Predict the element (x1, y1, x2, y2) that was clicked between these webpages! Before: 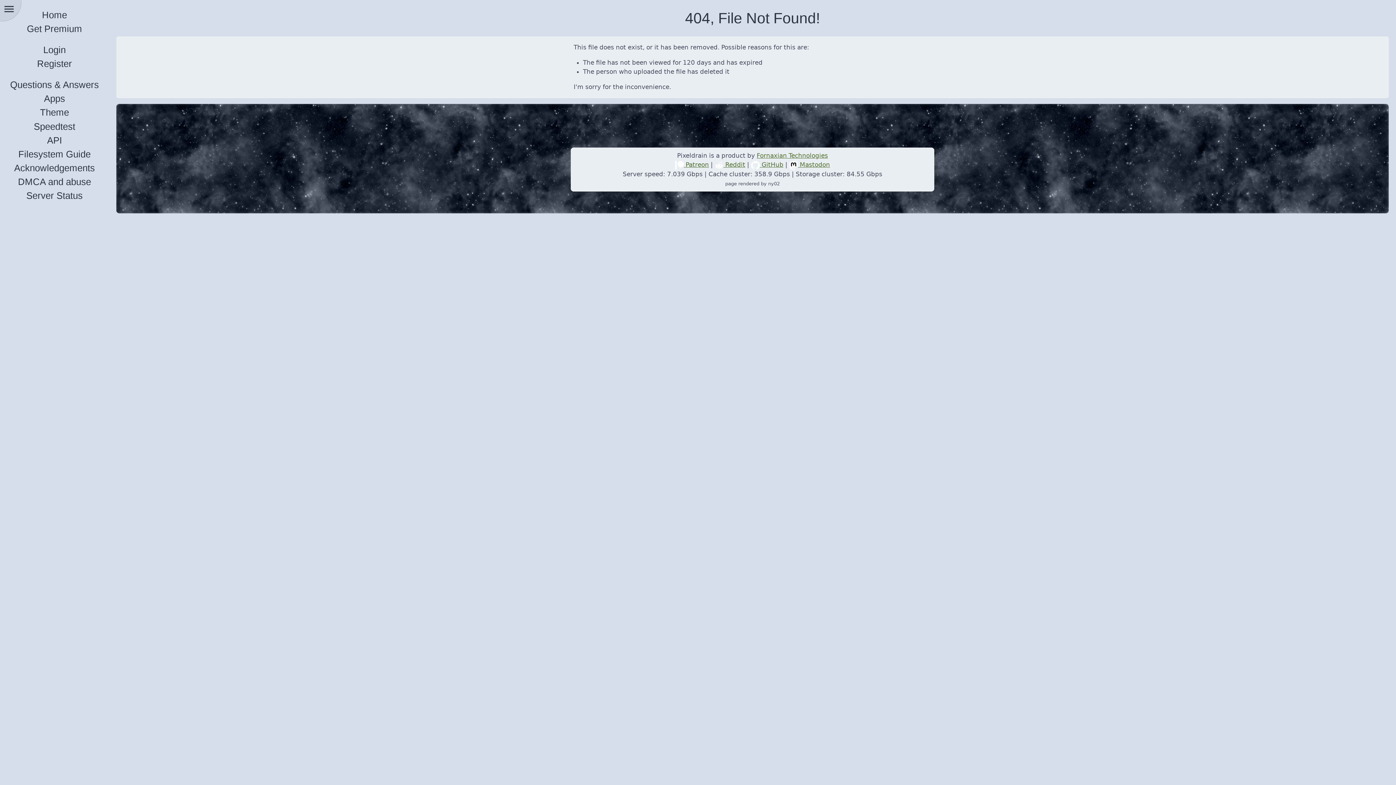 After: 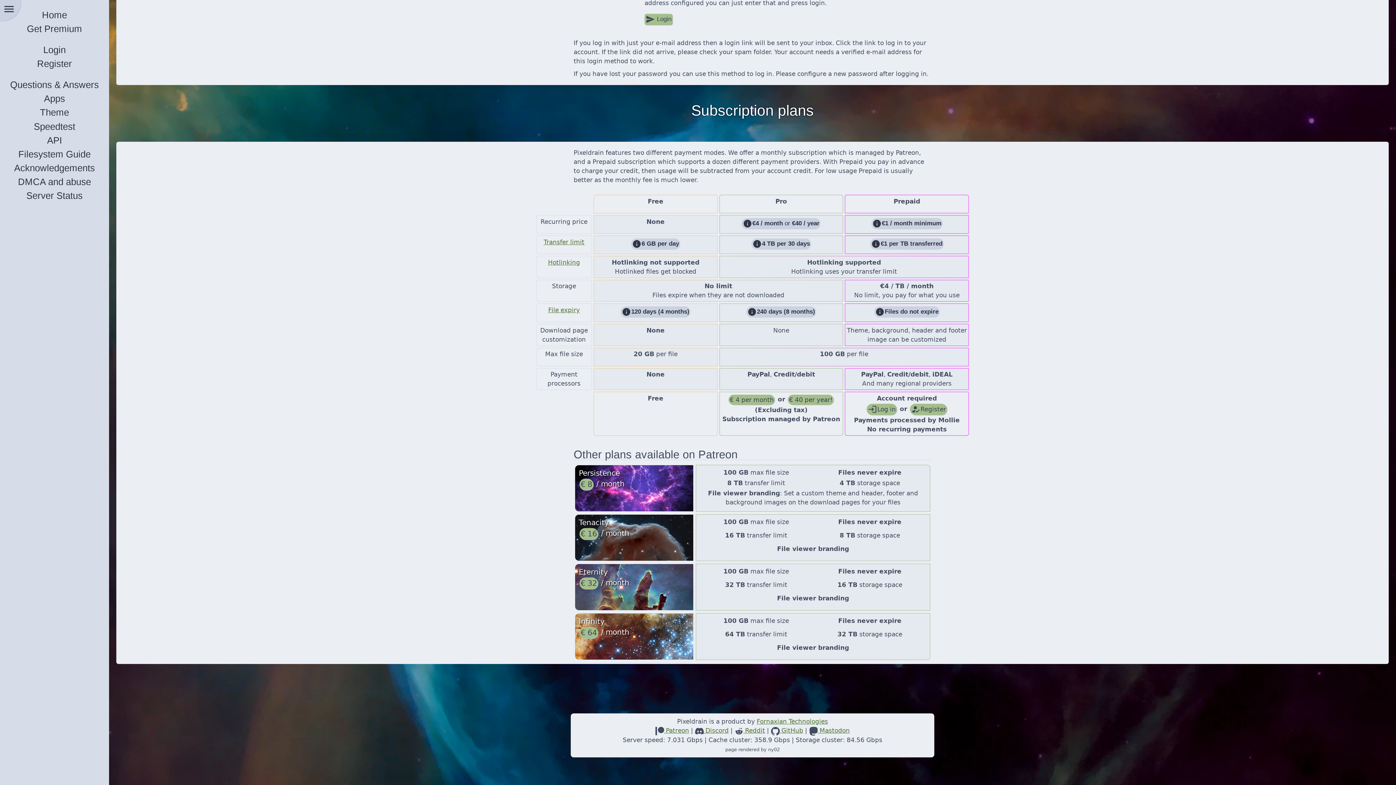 Action: bbox: (5, 22, 103, 34) label: Get Premium